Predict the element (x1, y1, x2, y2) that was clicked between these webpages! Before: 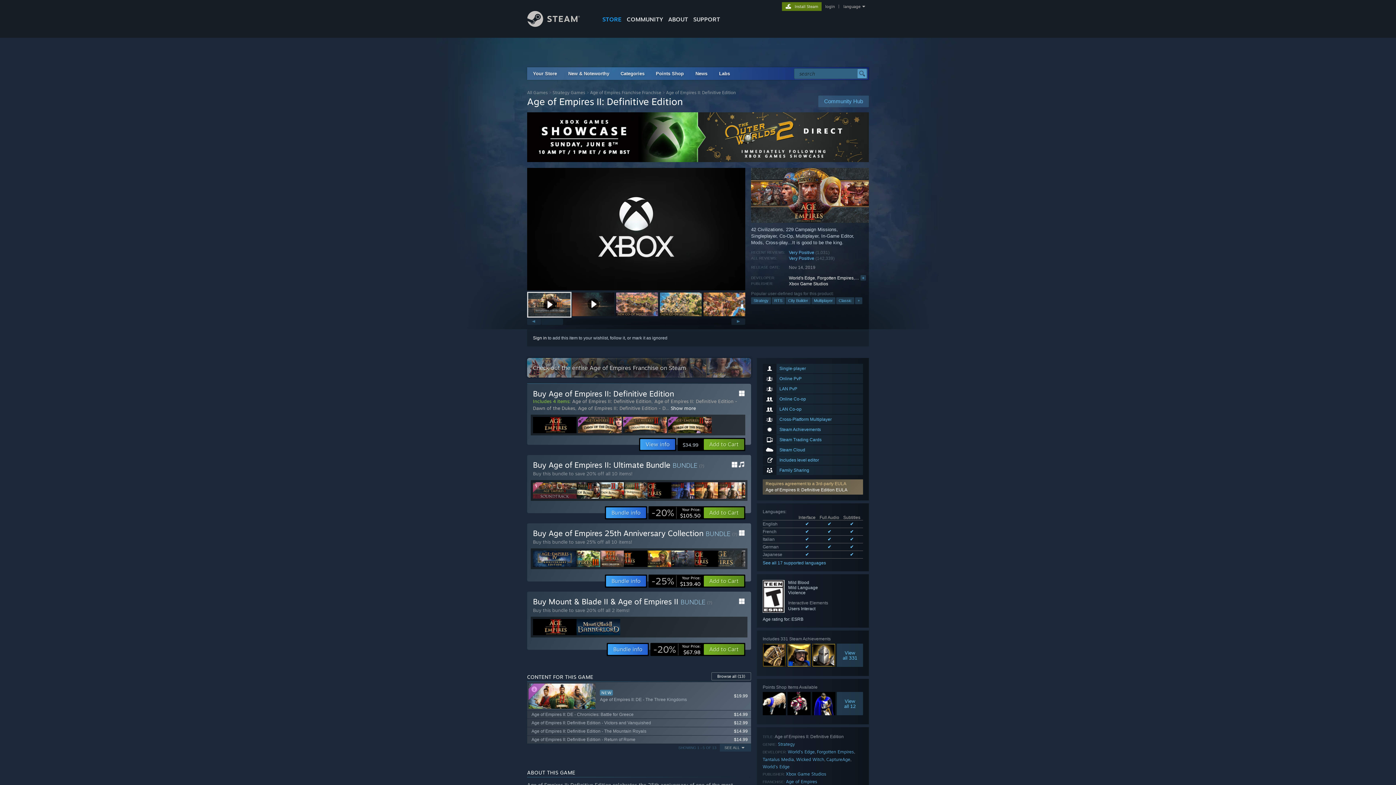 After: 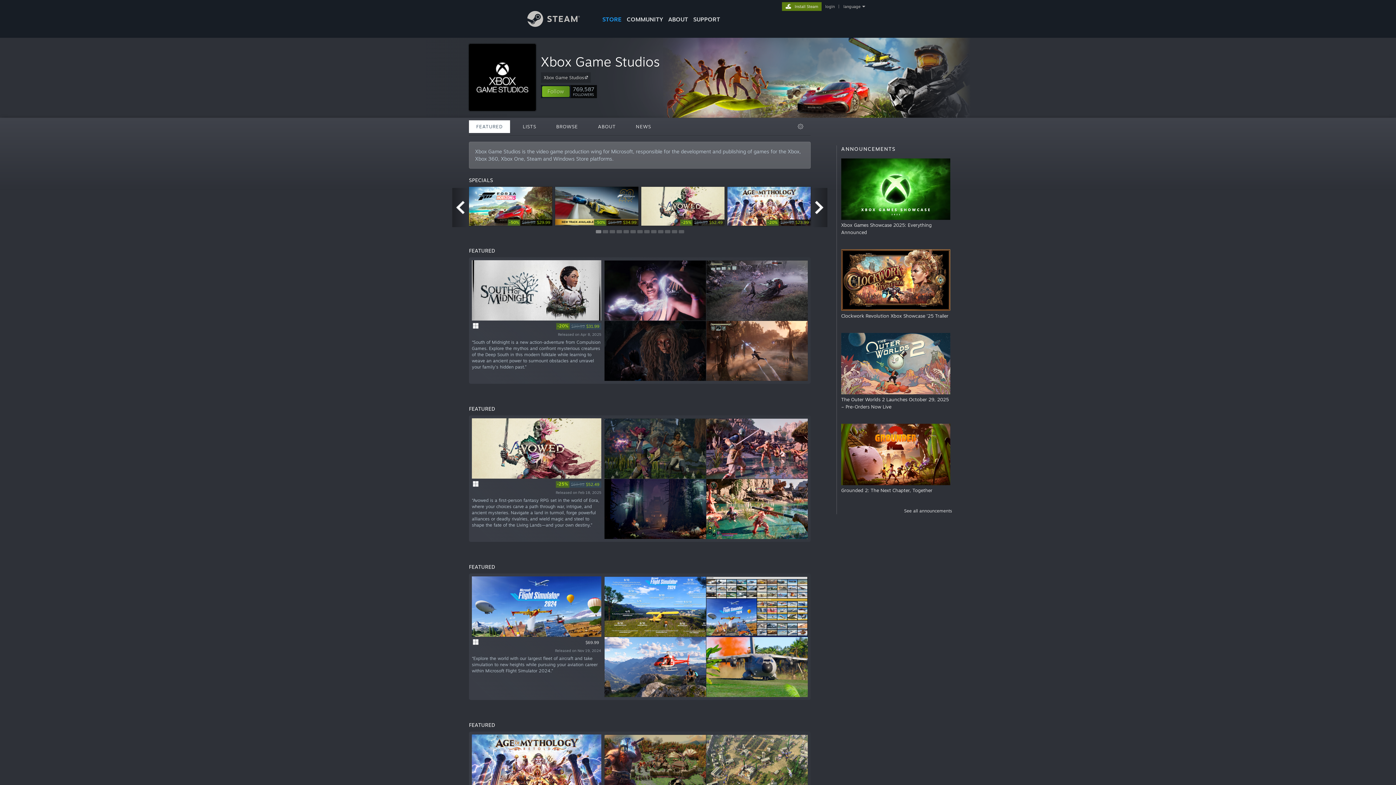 Action: label: Wicked Witch bbox: (796, 756, 824, 762)